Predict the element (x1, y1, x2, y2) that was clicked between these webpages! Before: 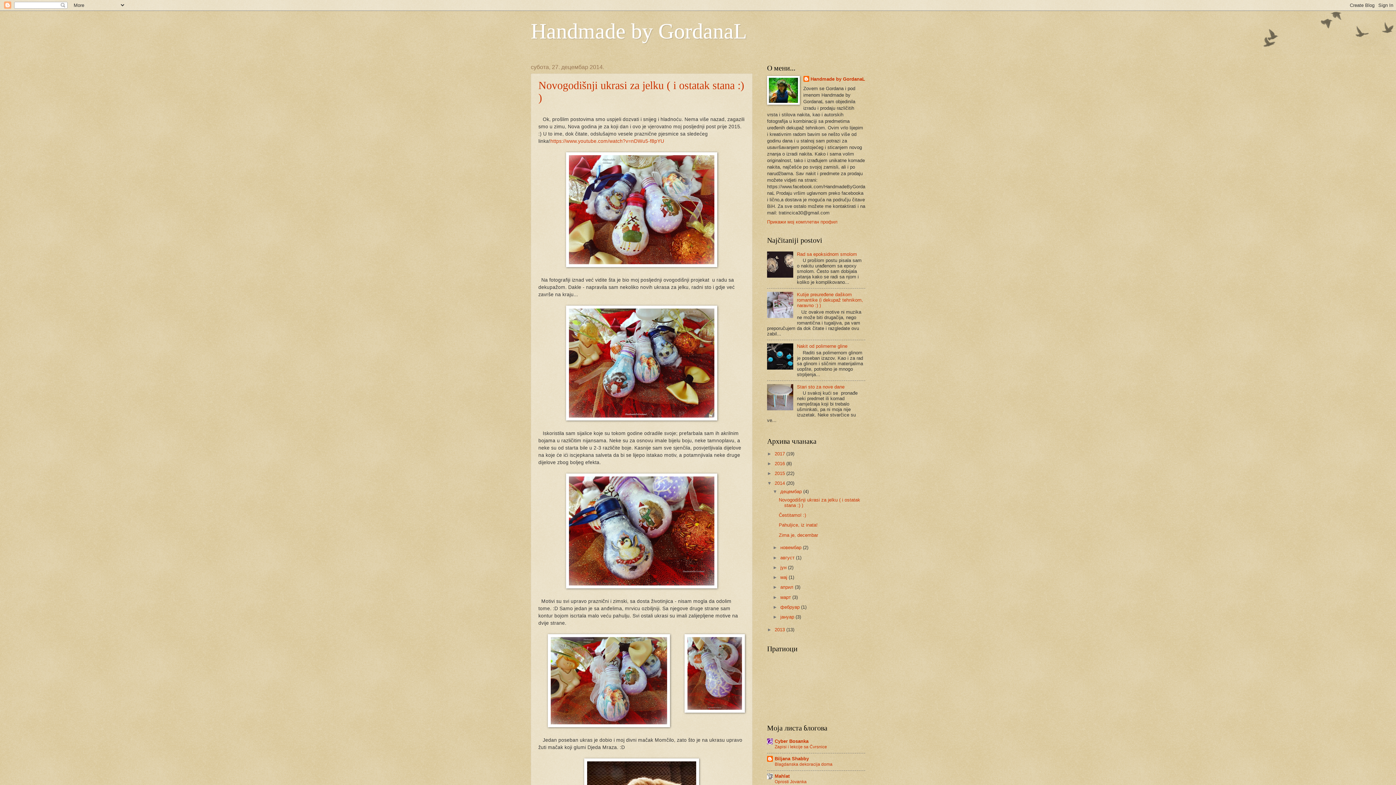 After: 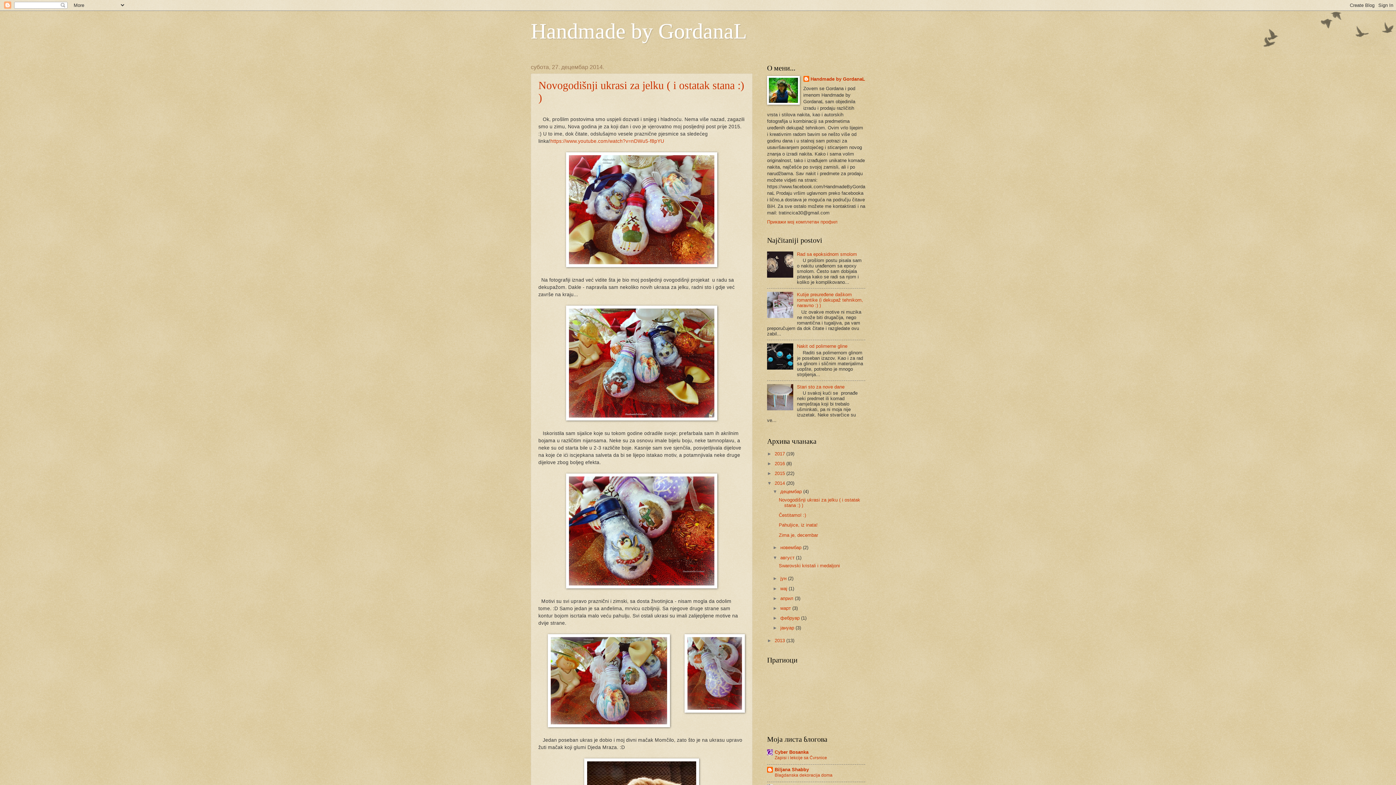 Action: label: ►   bbox: (772, 555, 780, 560)